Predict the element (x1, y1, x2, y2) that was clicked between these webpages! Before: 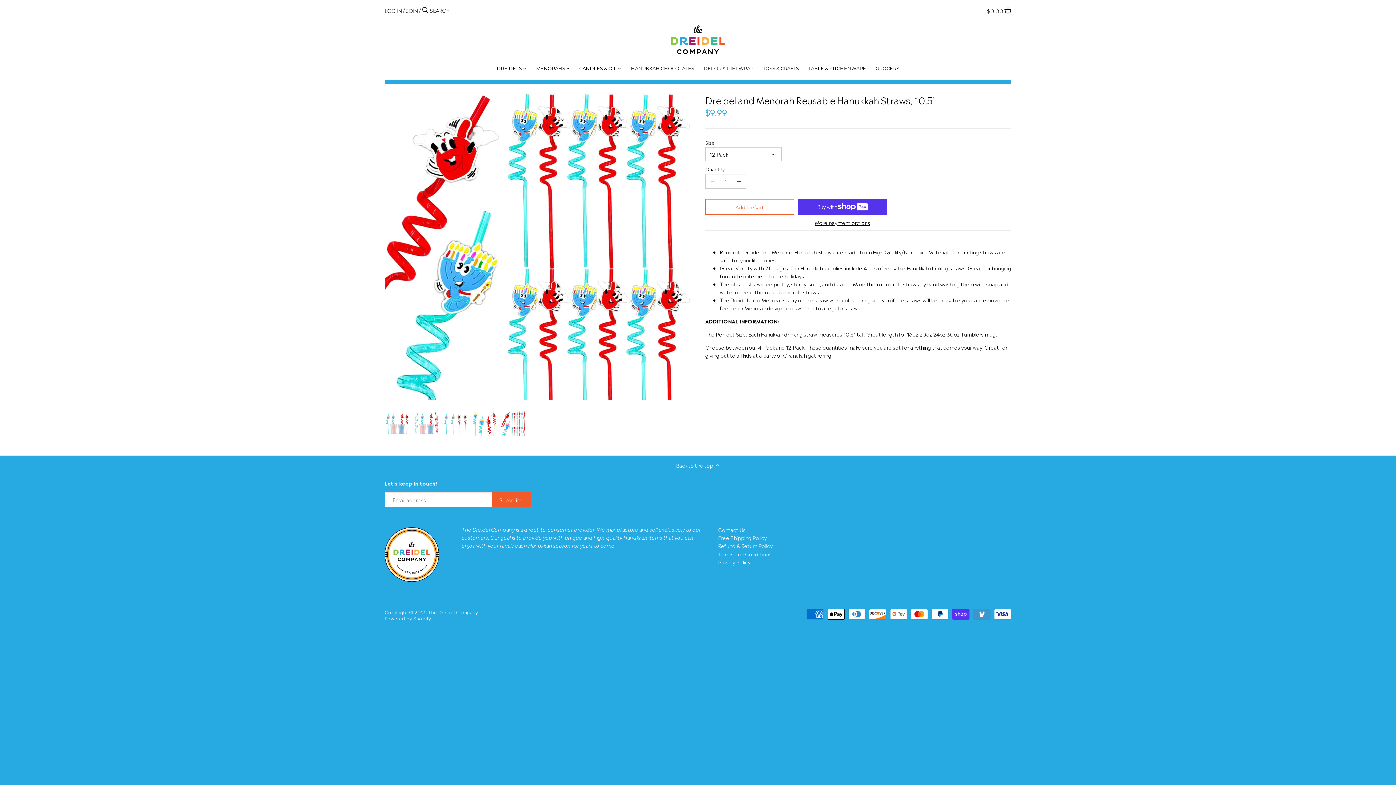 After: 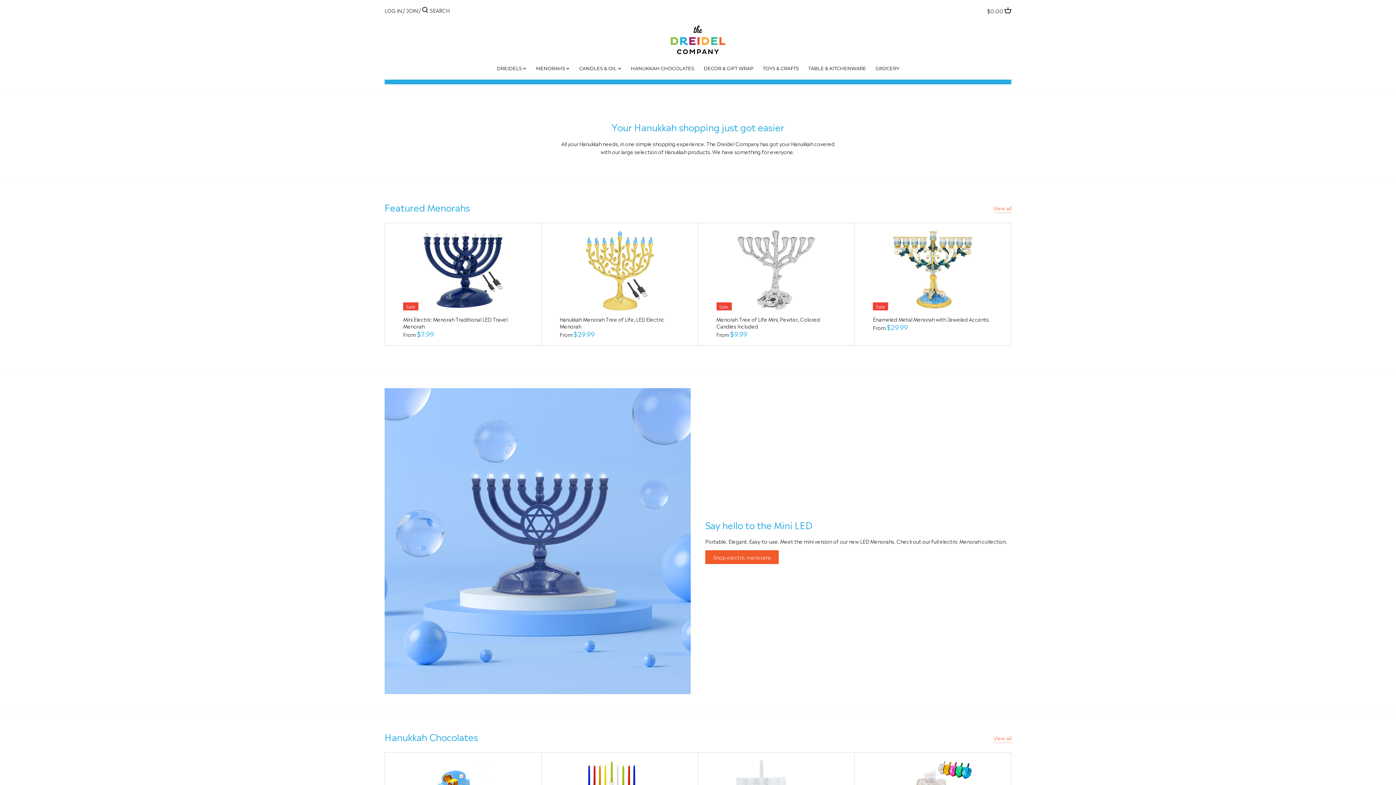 Action: bbox: (670, 25, 725, 54)